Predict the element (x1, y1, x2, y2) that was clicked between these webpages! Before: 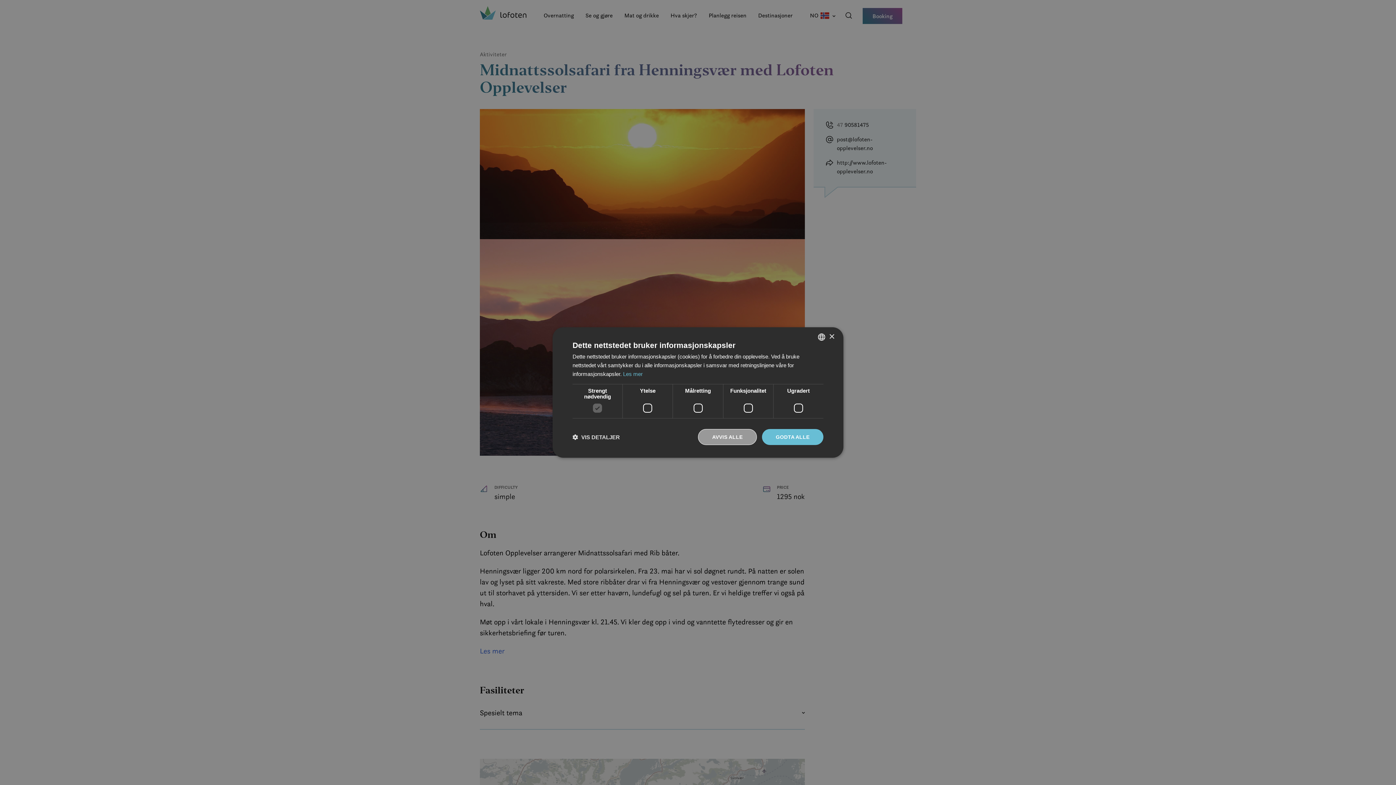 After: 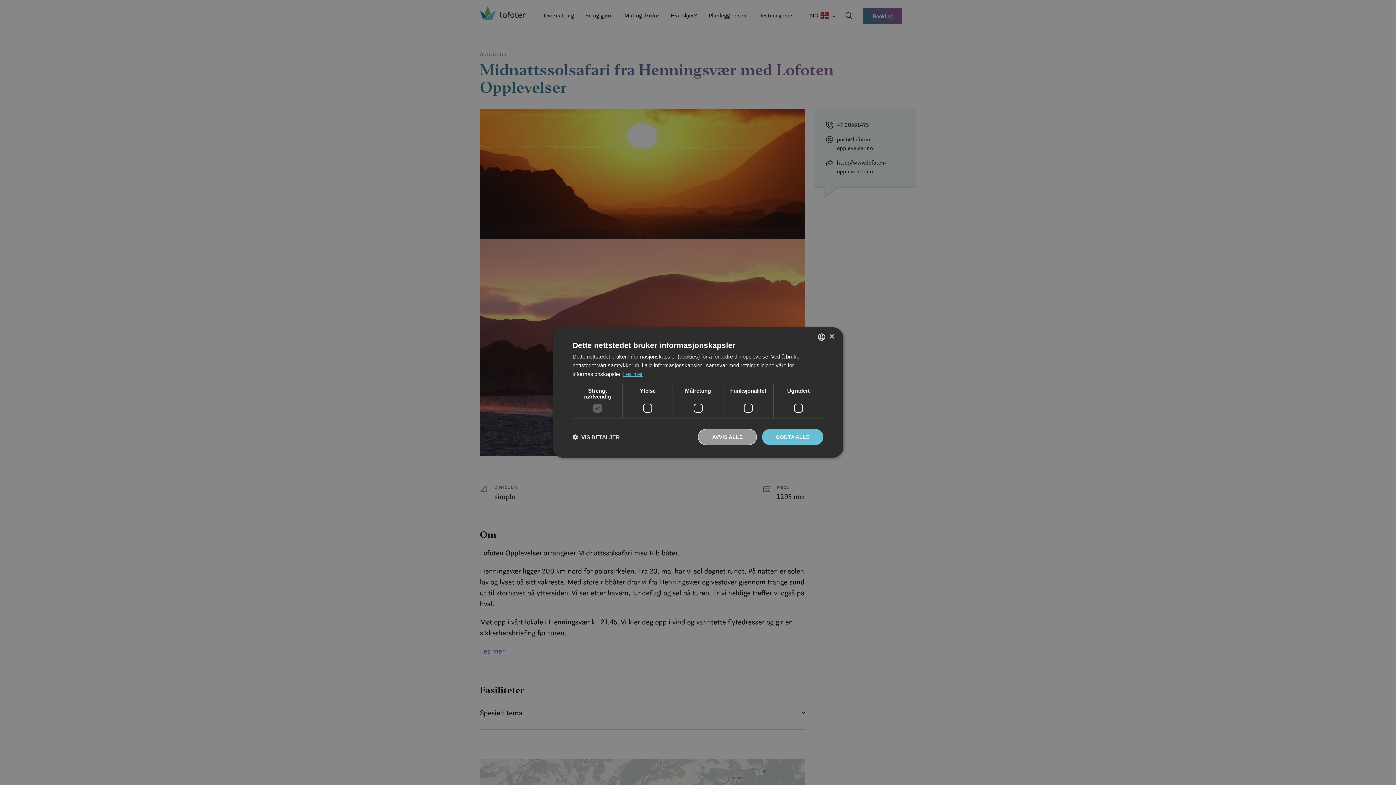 Action: bbox: (623, 371, 642, 377) label: Les mer, opens a new window